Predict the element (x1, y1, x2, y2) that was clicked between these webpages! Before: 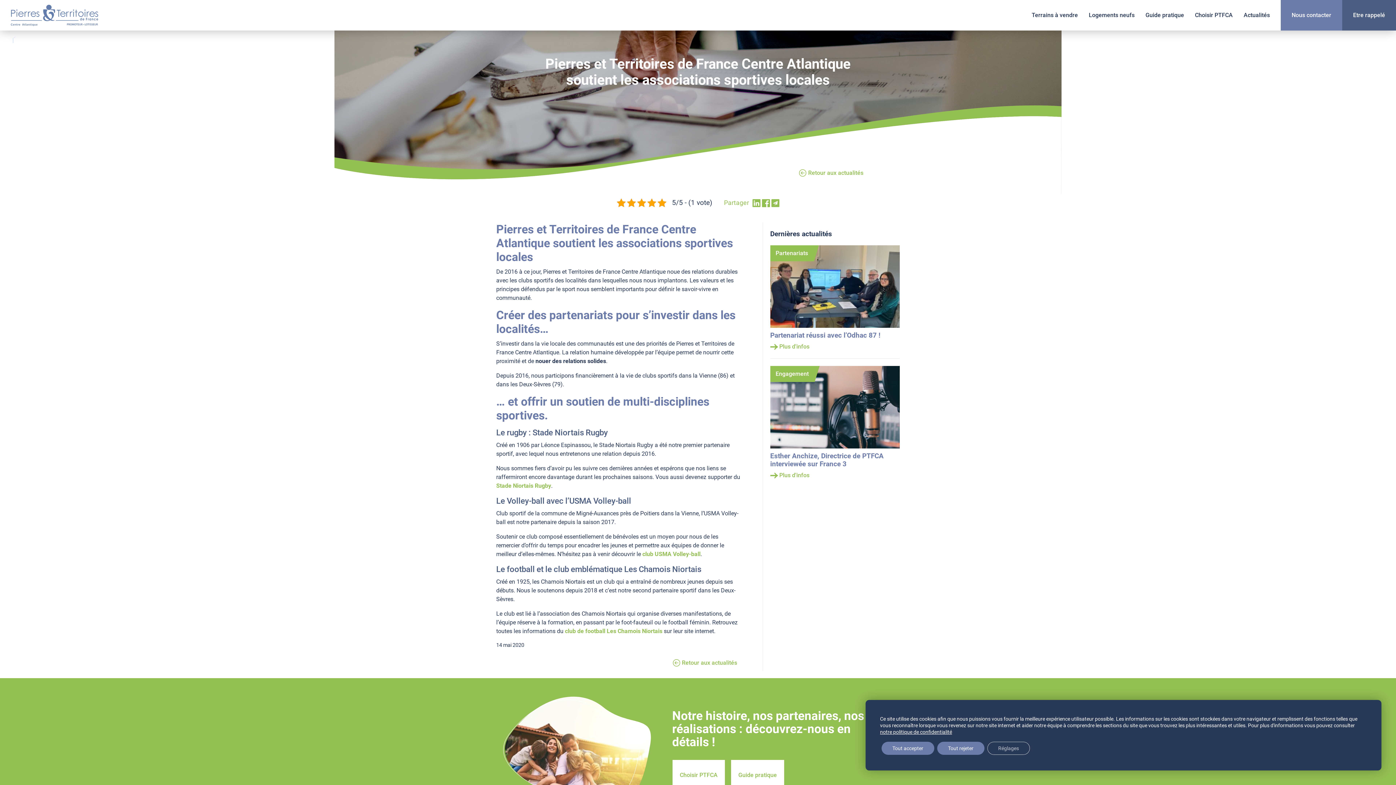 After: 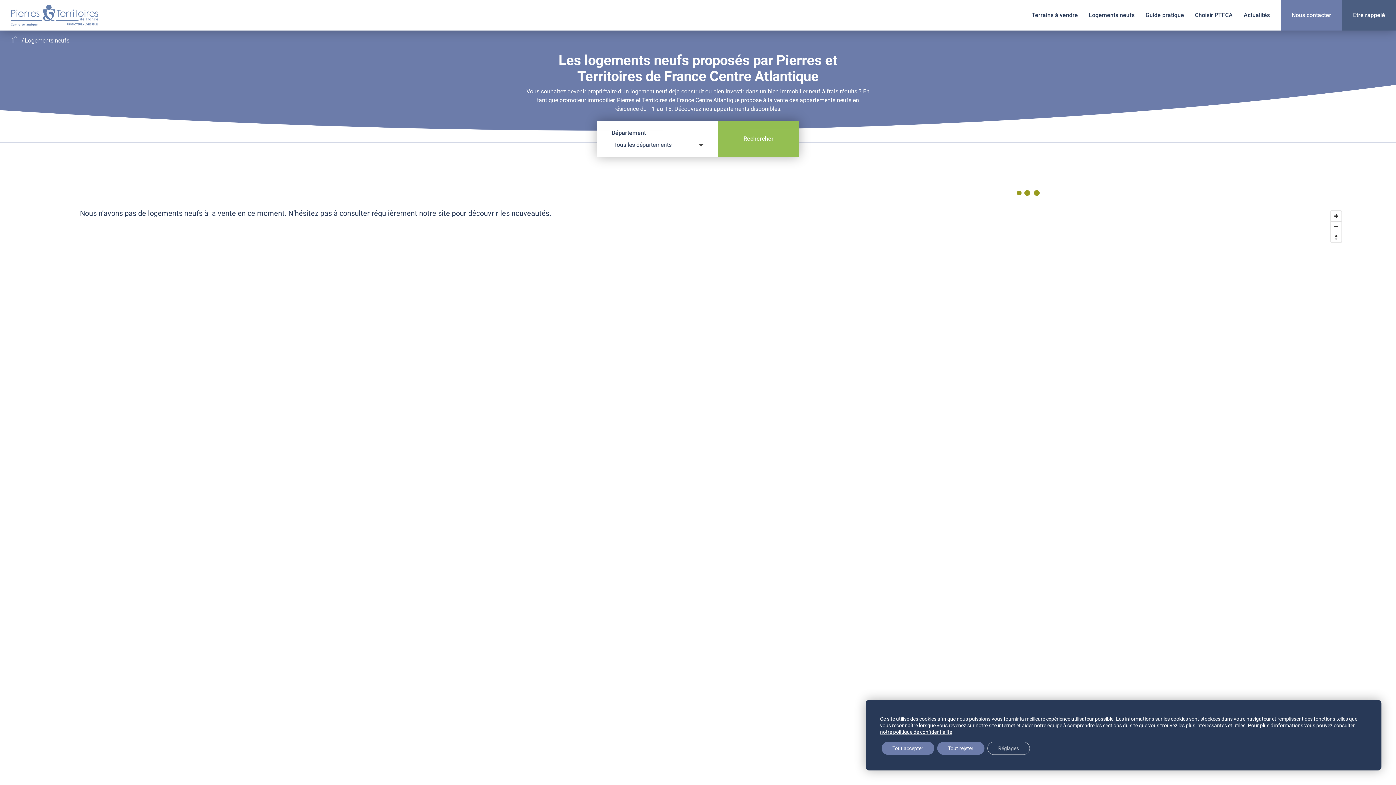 Action: label: Logements neufs bbox: (1083, 0, 1140, 30)